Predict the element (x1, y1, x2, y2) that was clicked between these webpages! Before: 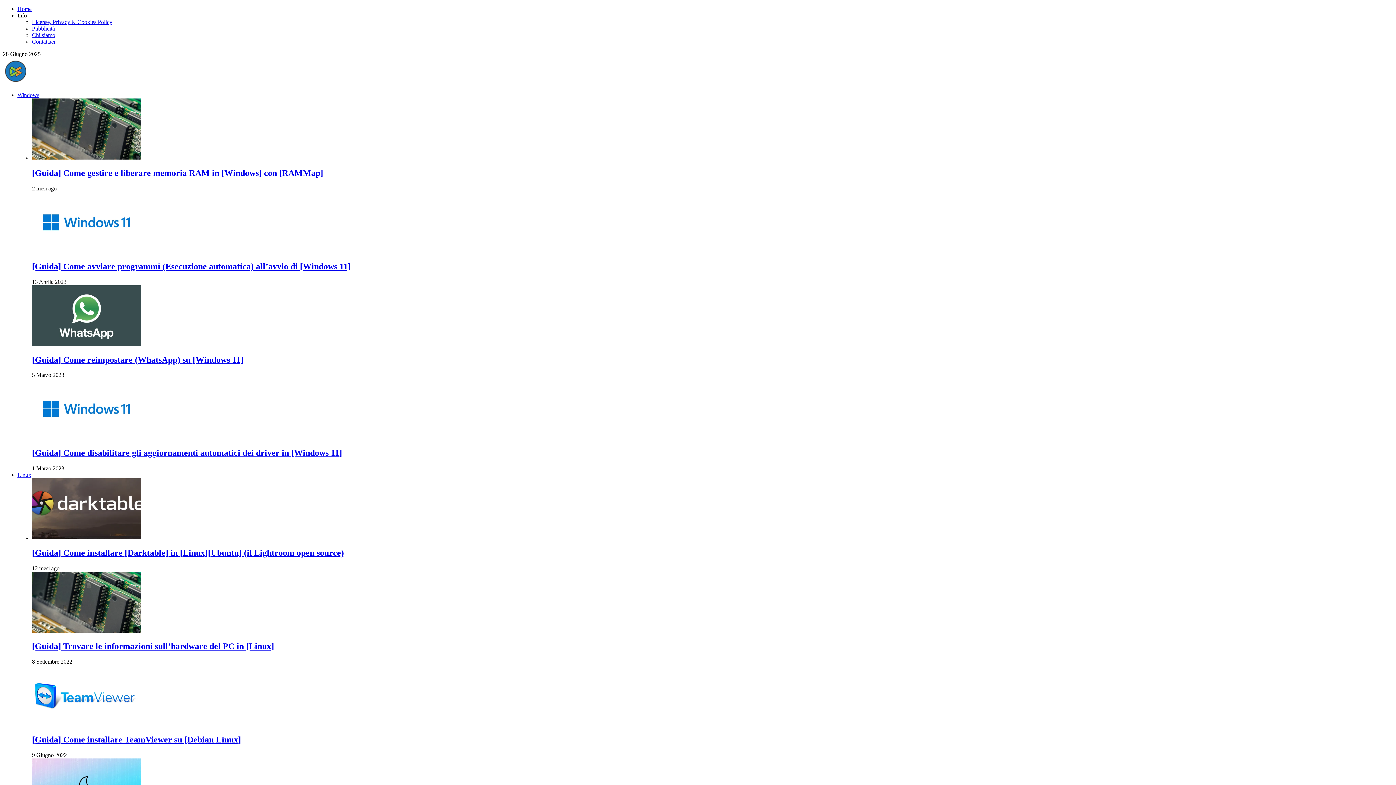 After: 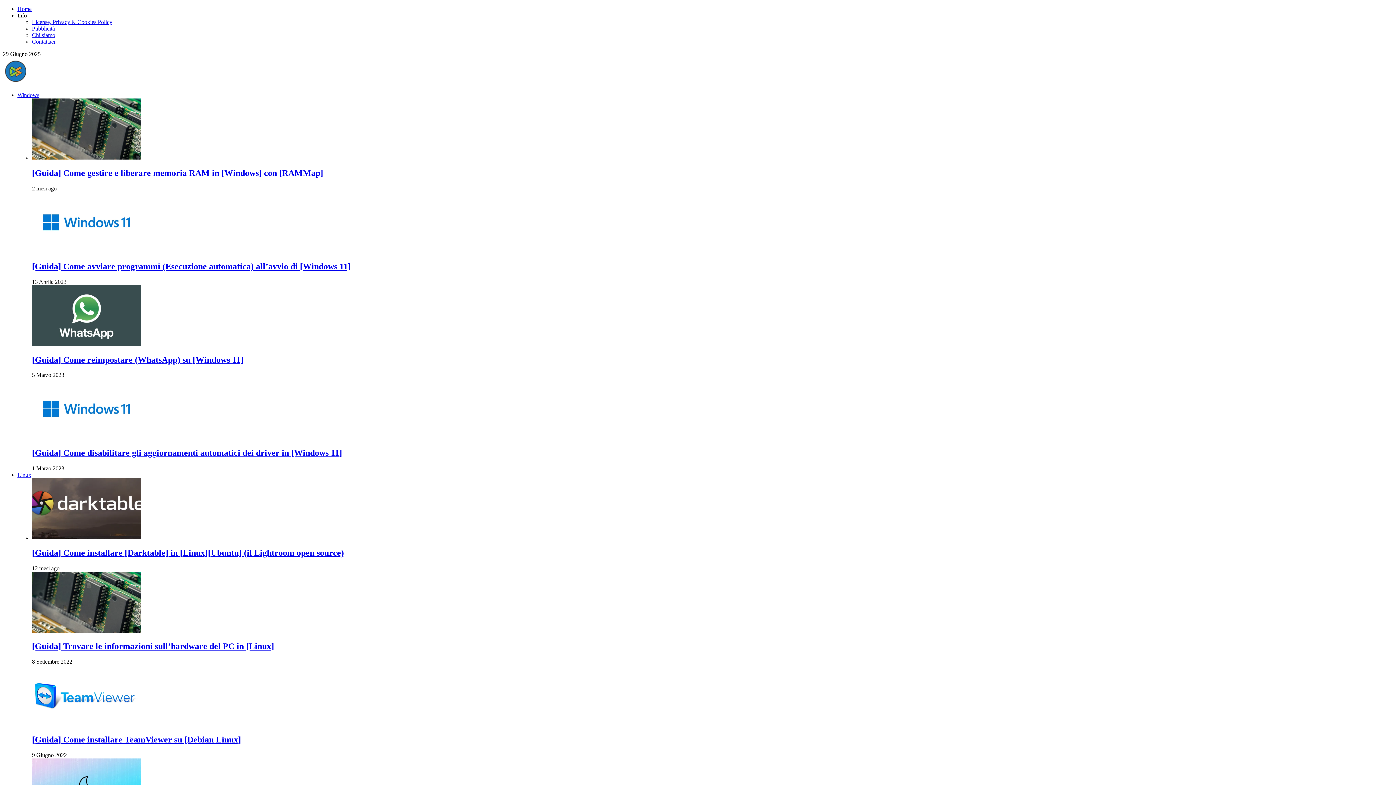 Action: label: [Guida] Come disabilitare gli aggiornamenti automatici dei driver in [Windows 11] bbox: (32, 448, 342, 457)